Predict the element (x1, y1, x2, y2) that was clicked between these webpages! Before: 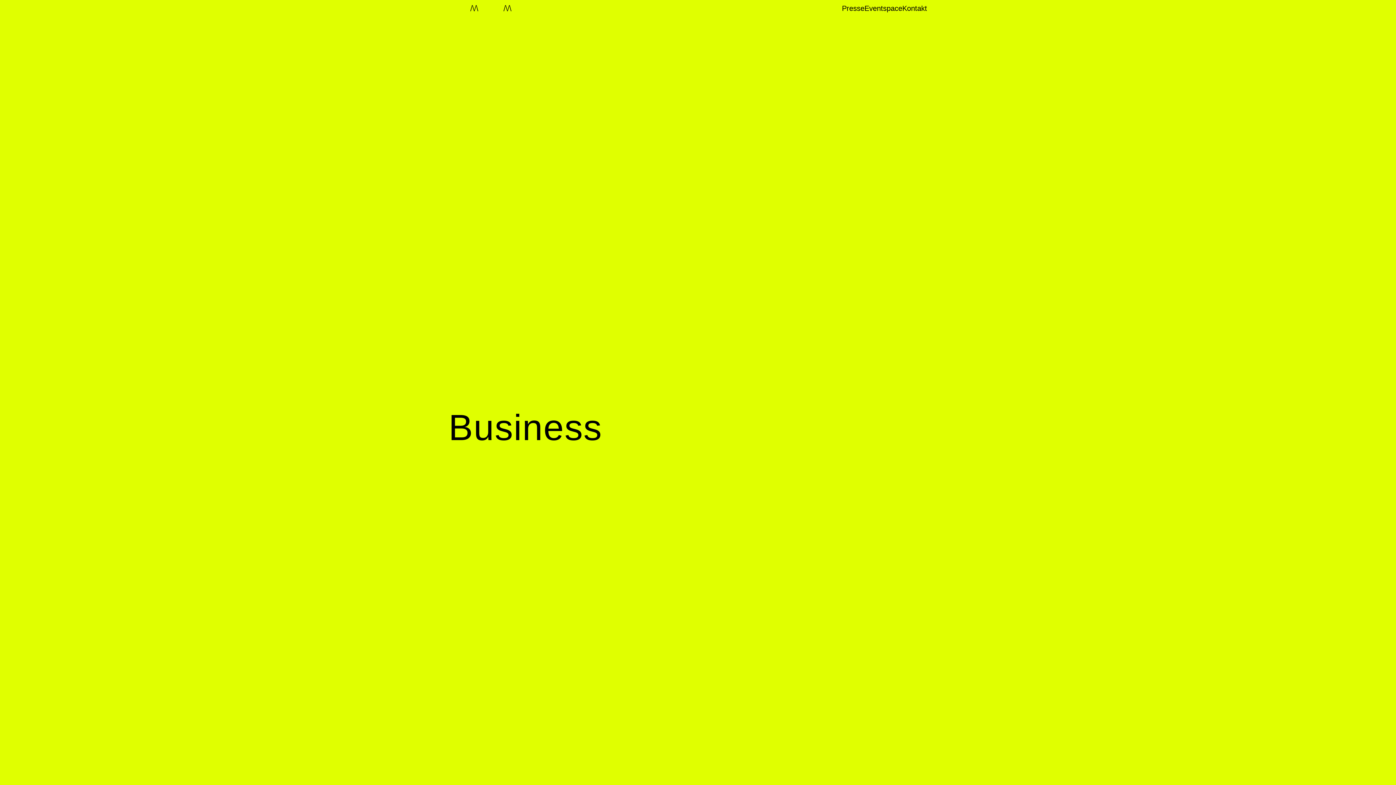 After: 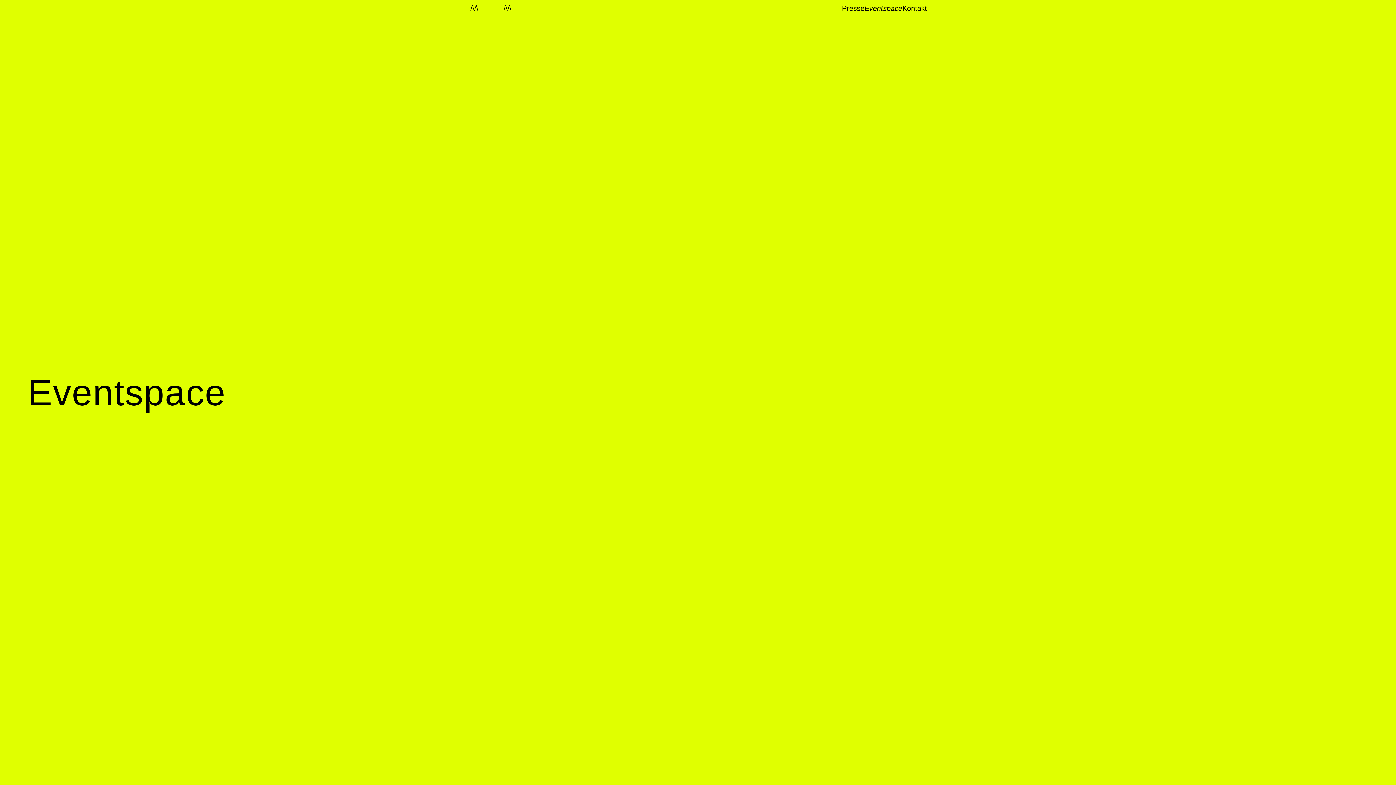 Action: bbox: (864, 4, 902, 12) label: Eventspace